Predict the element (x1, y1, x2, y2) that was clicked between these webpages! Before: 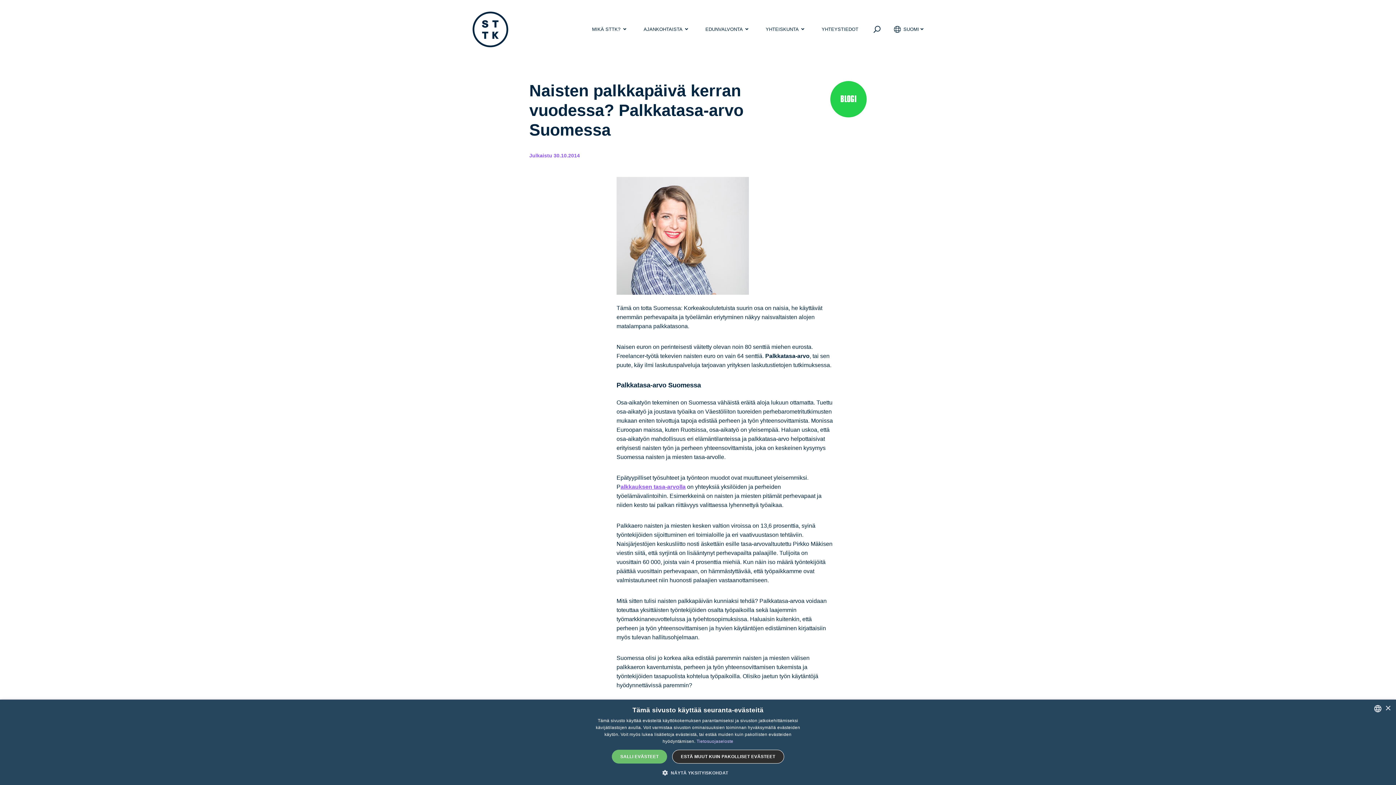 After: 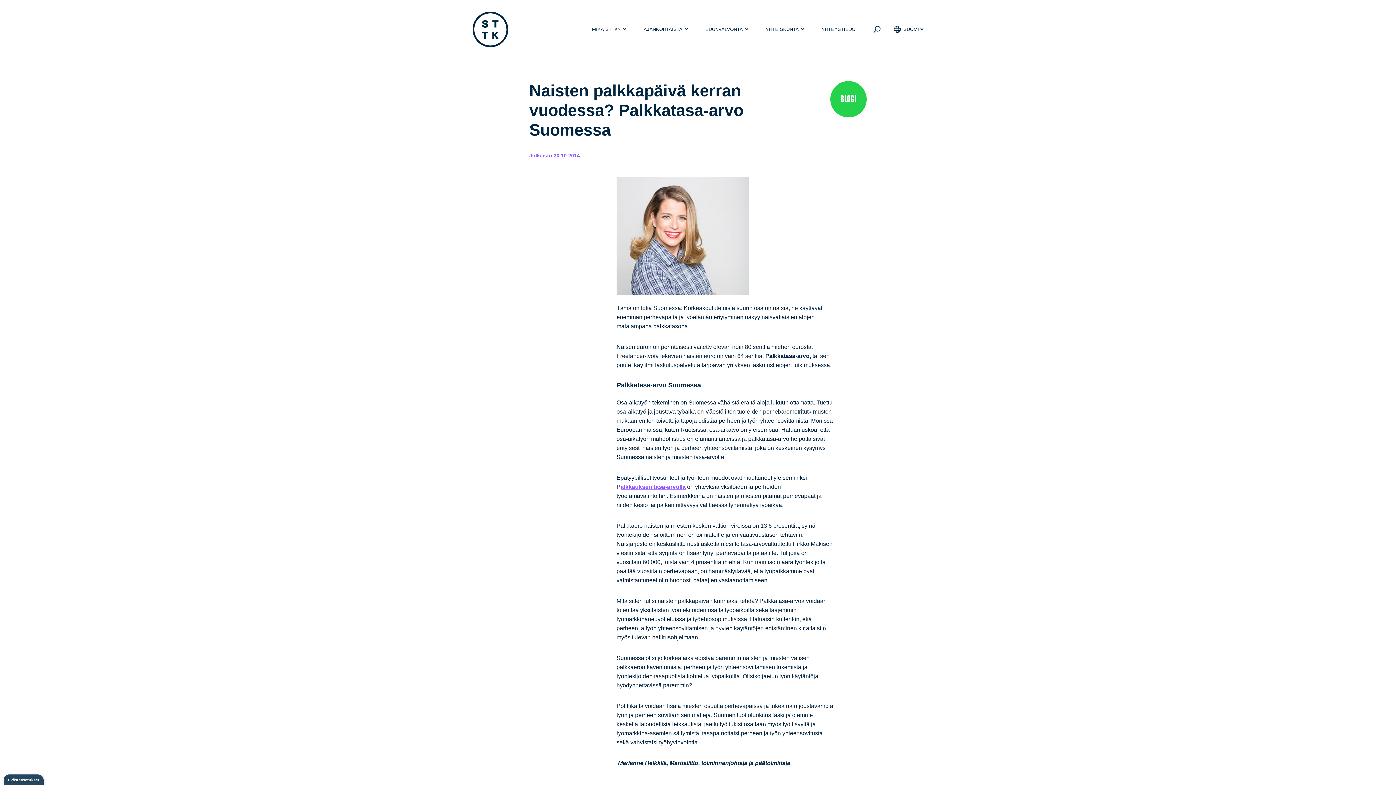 Action: label: SALLI EVÄSTEET bbox: (612, 750, 667, 764)